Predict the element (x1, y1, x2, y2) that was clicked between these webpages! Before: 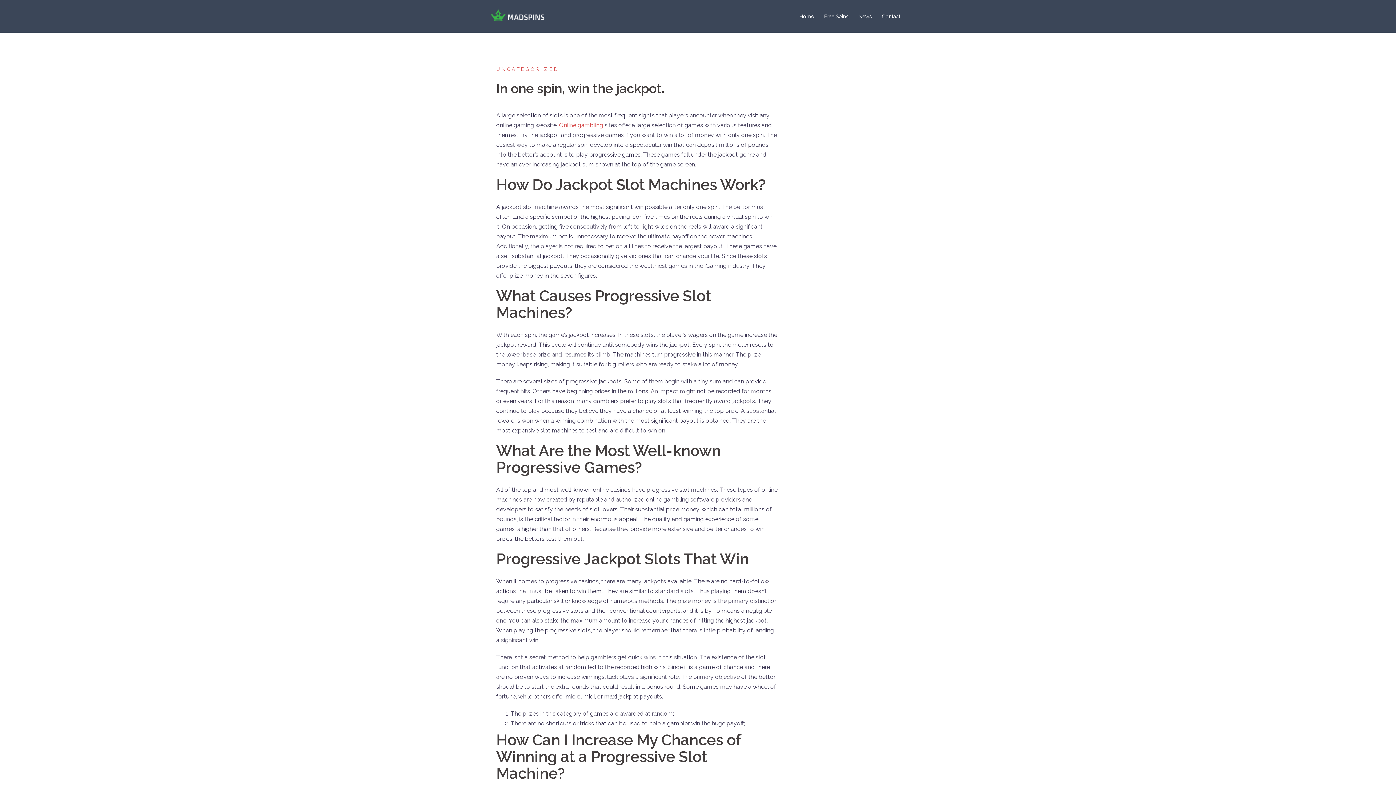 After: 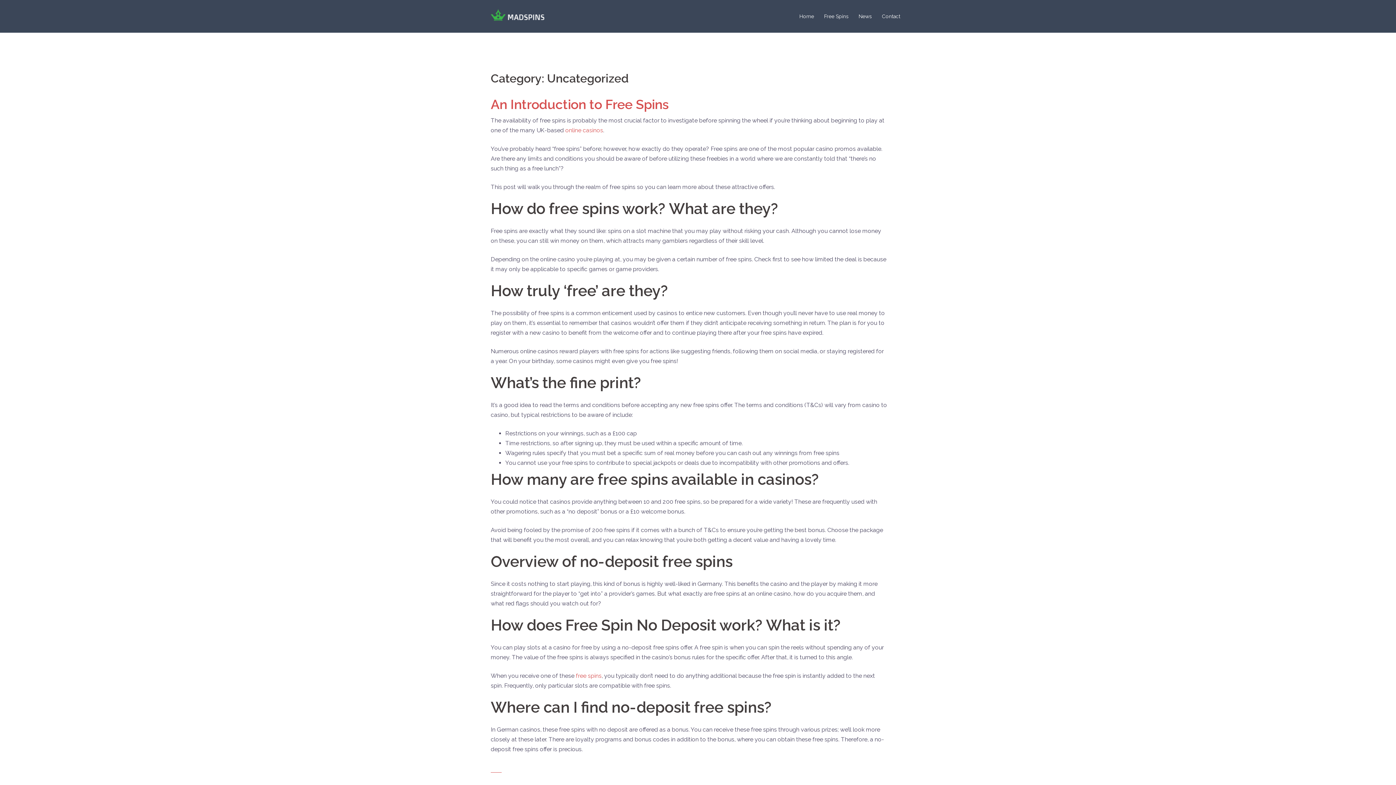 Action: label: UNCATEGORIZED bbox: (496, 66, 559, 72)